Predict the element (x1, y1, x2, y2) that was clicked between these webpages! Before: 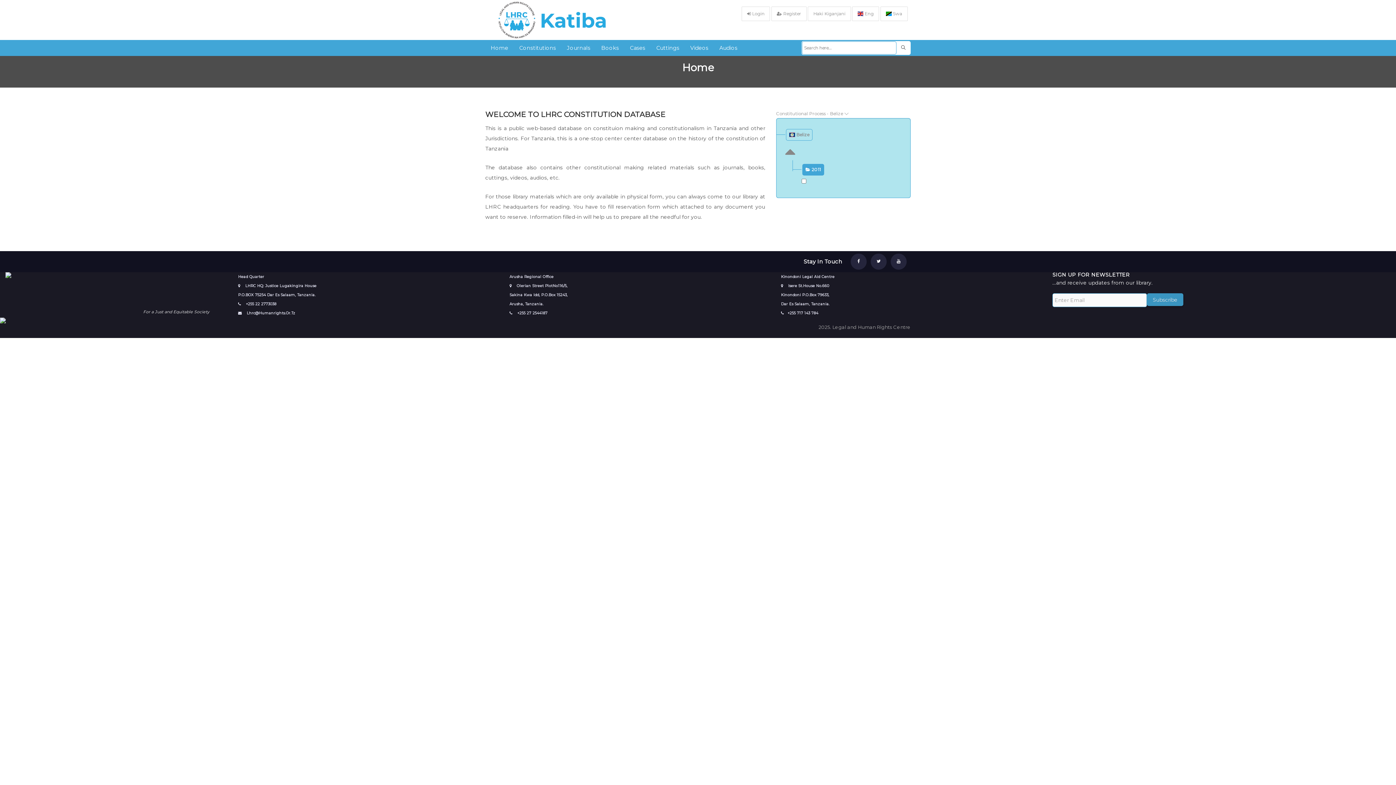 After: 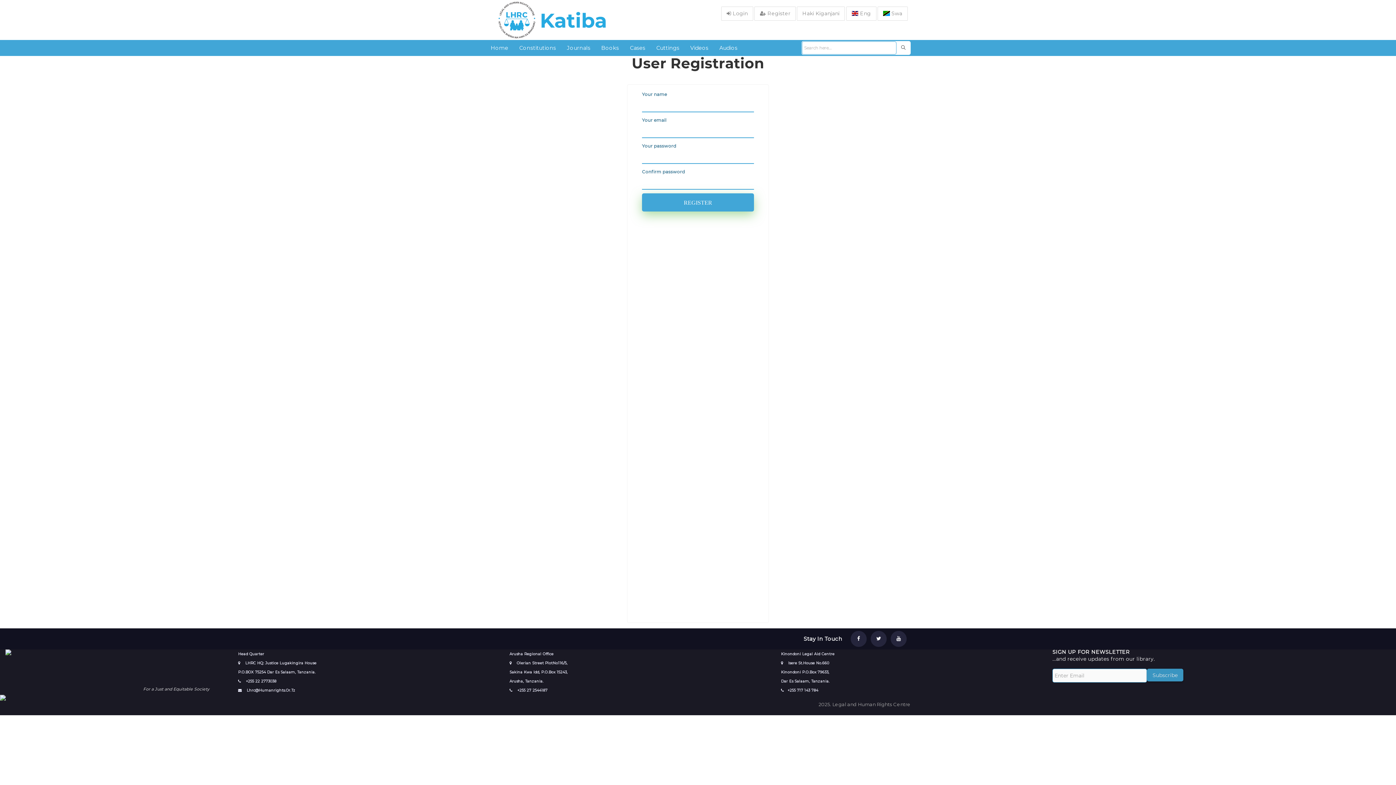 Action: bbox: (771, 6, 806, 21) label:  Register